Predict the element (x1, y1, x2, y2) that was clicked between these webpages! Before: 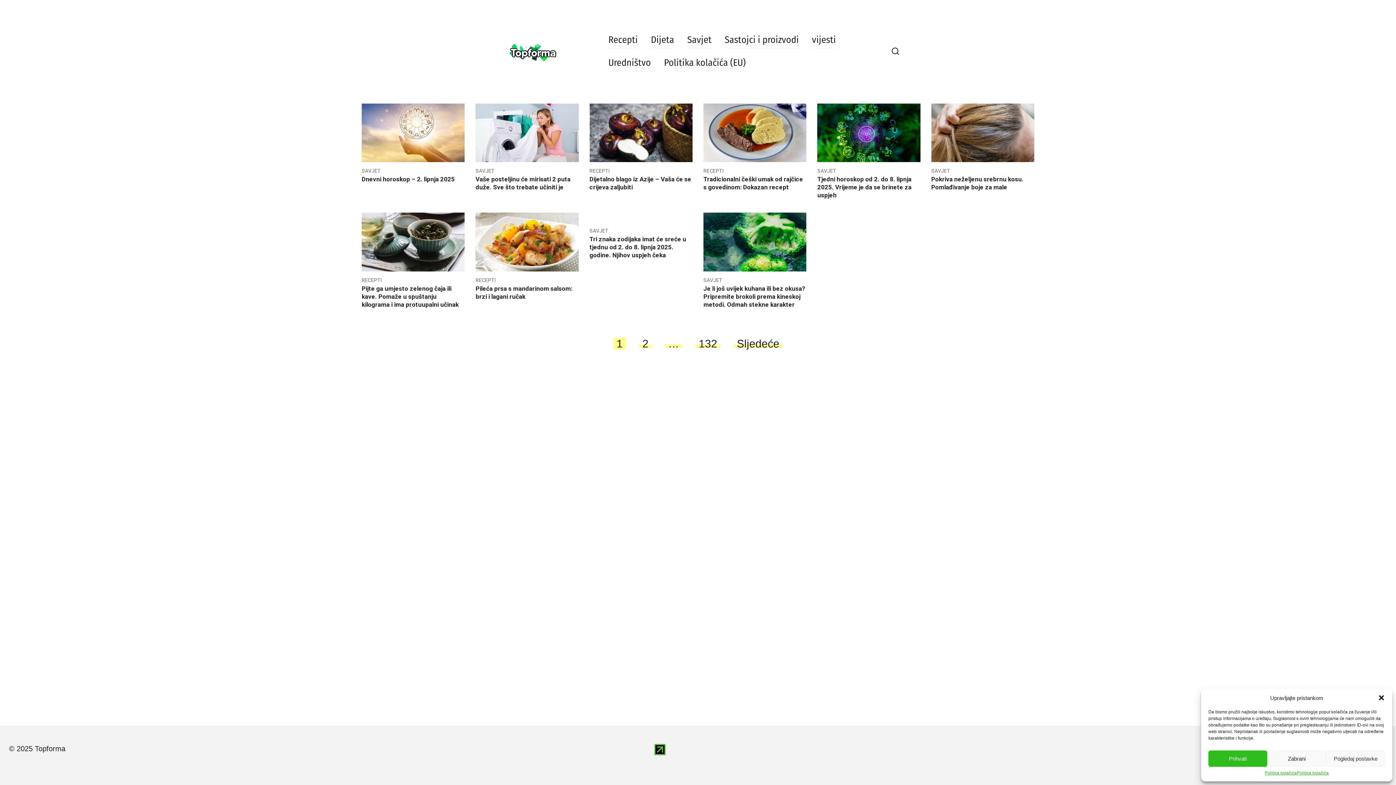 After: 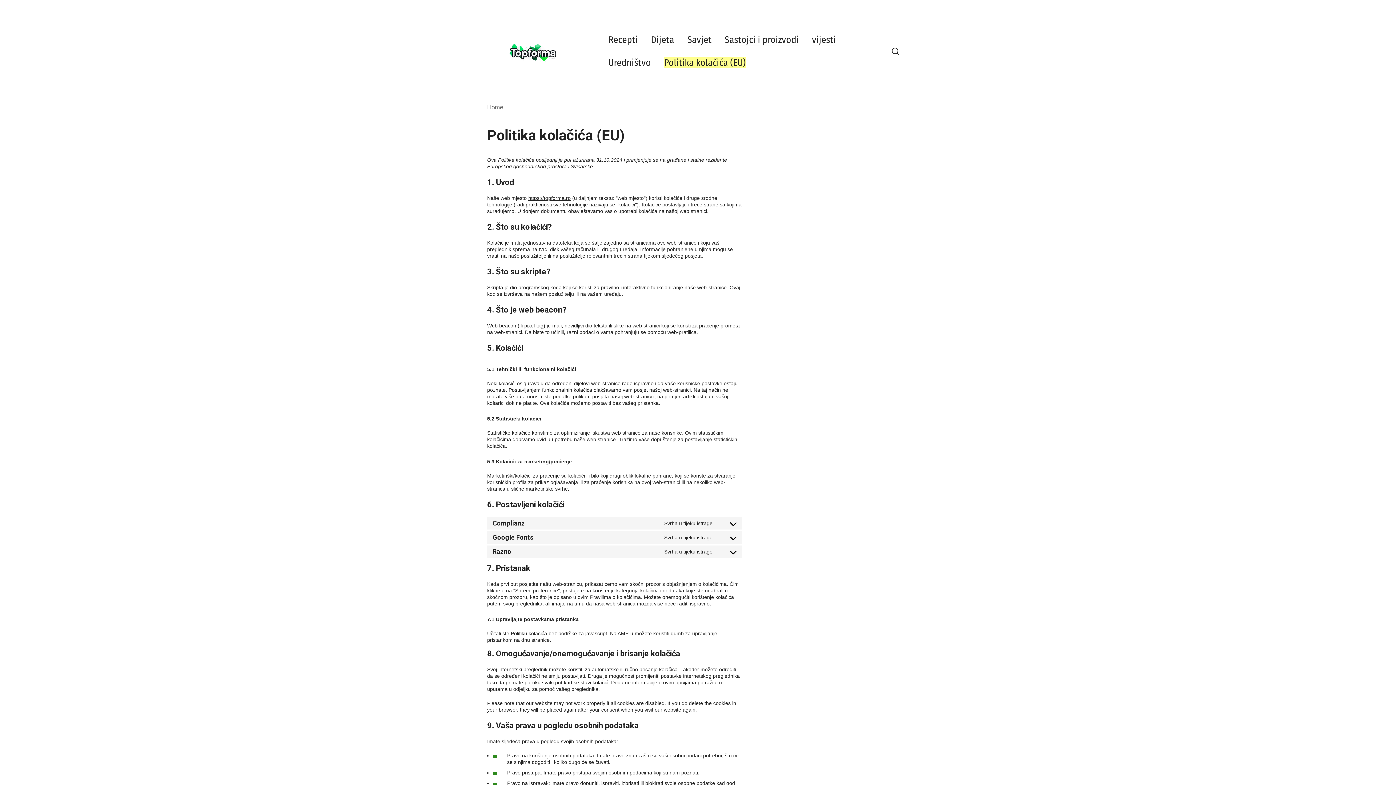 Action: bbox: (664, 57, 746, 68) label: Politika kolačića (EU)